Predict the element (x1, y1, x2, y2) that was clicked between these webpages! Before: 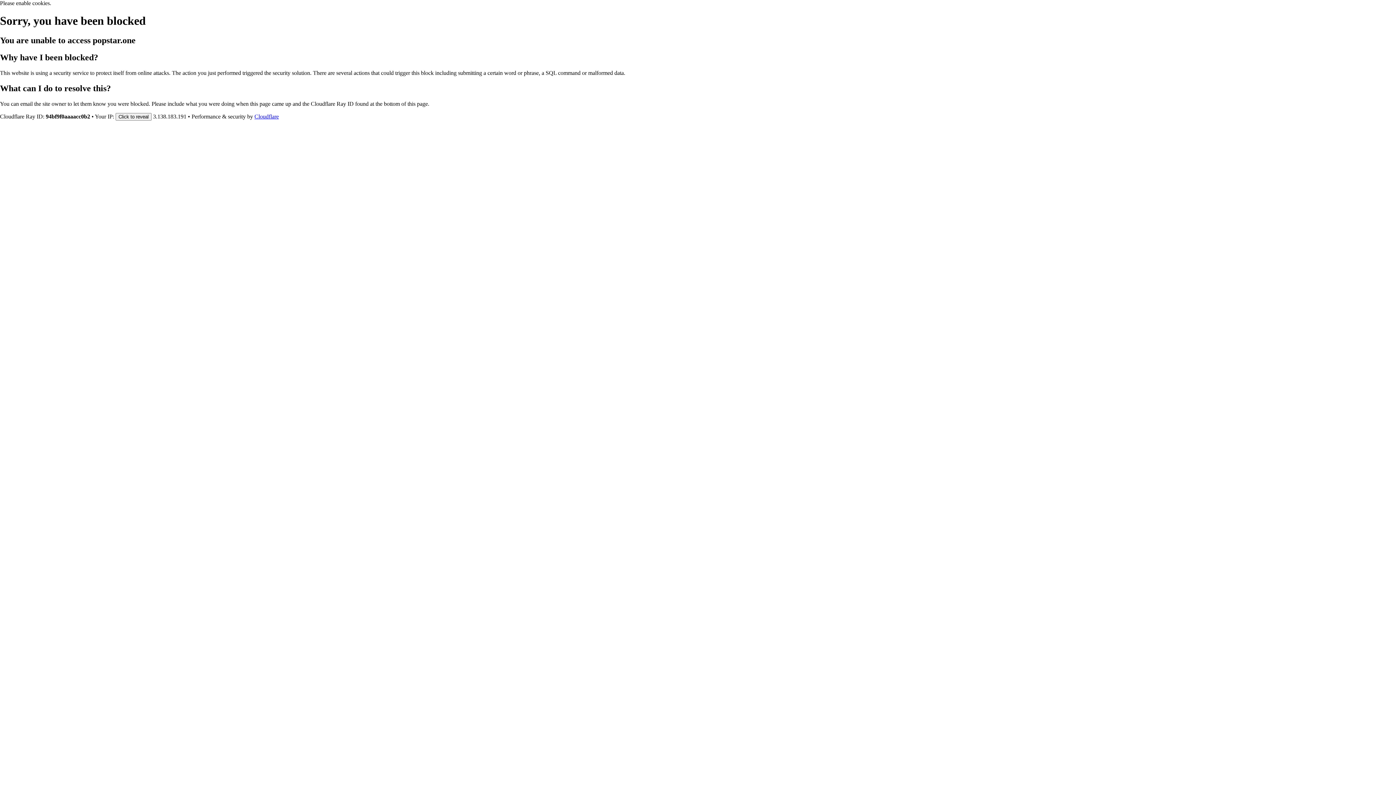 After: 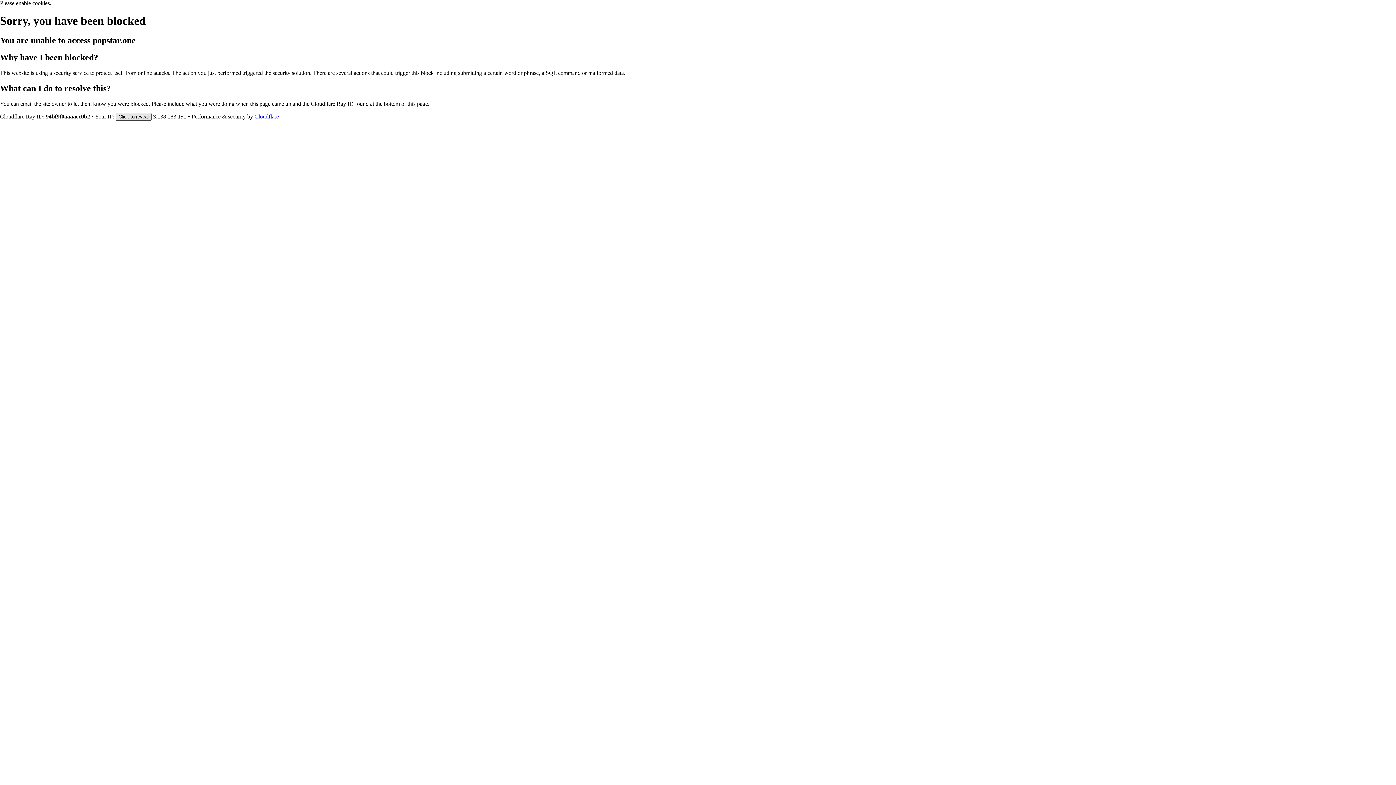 Action: label: Click to reveal bbox: (115, 112, 151, 120)